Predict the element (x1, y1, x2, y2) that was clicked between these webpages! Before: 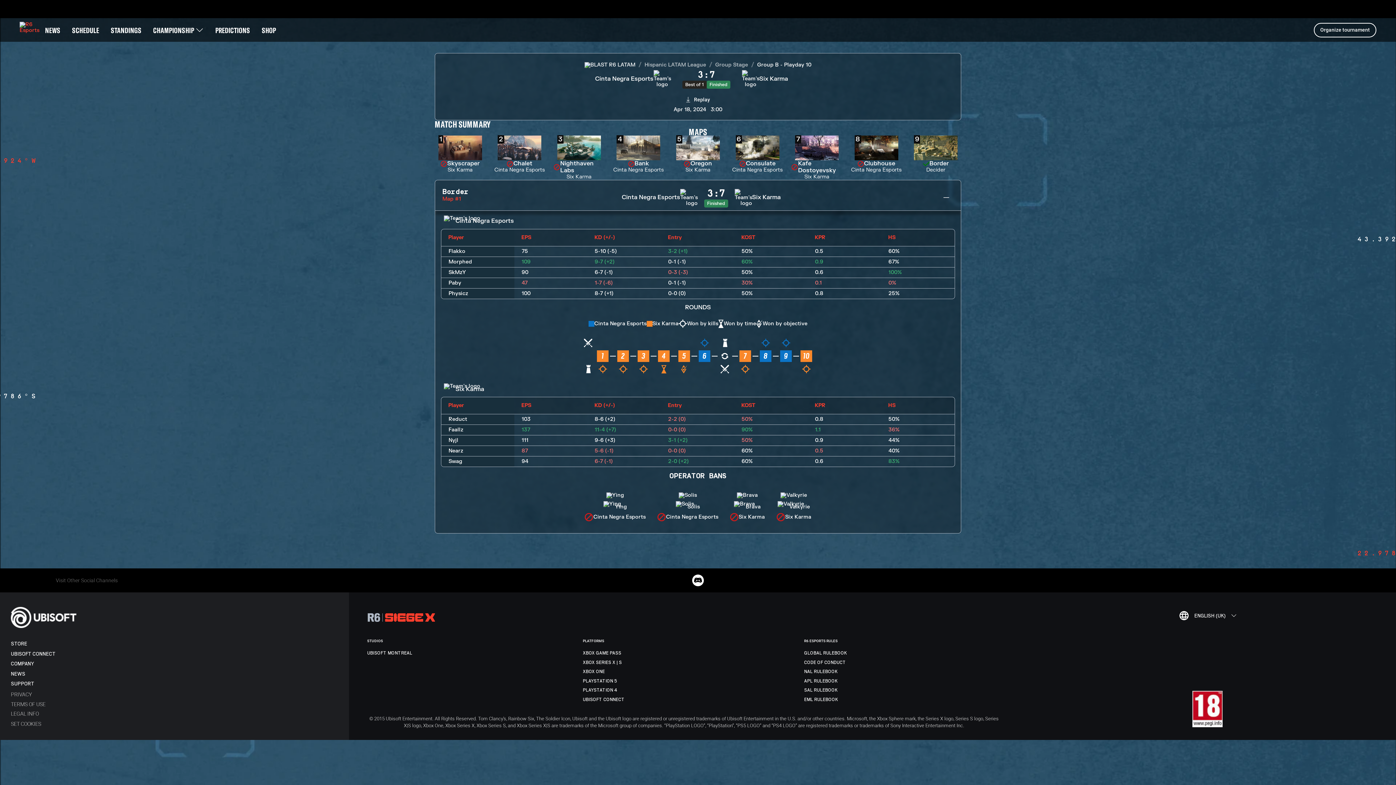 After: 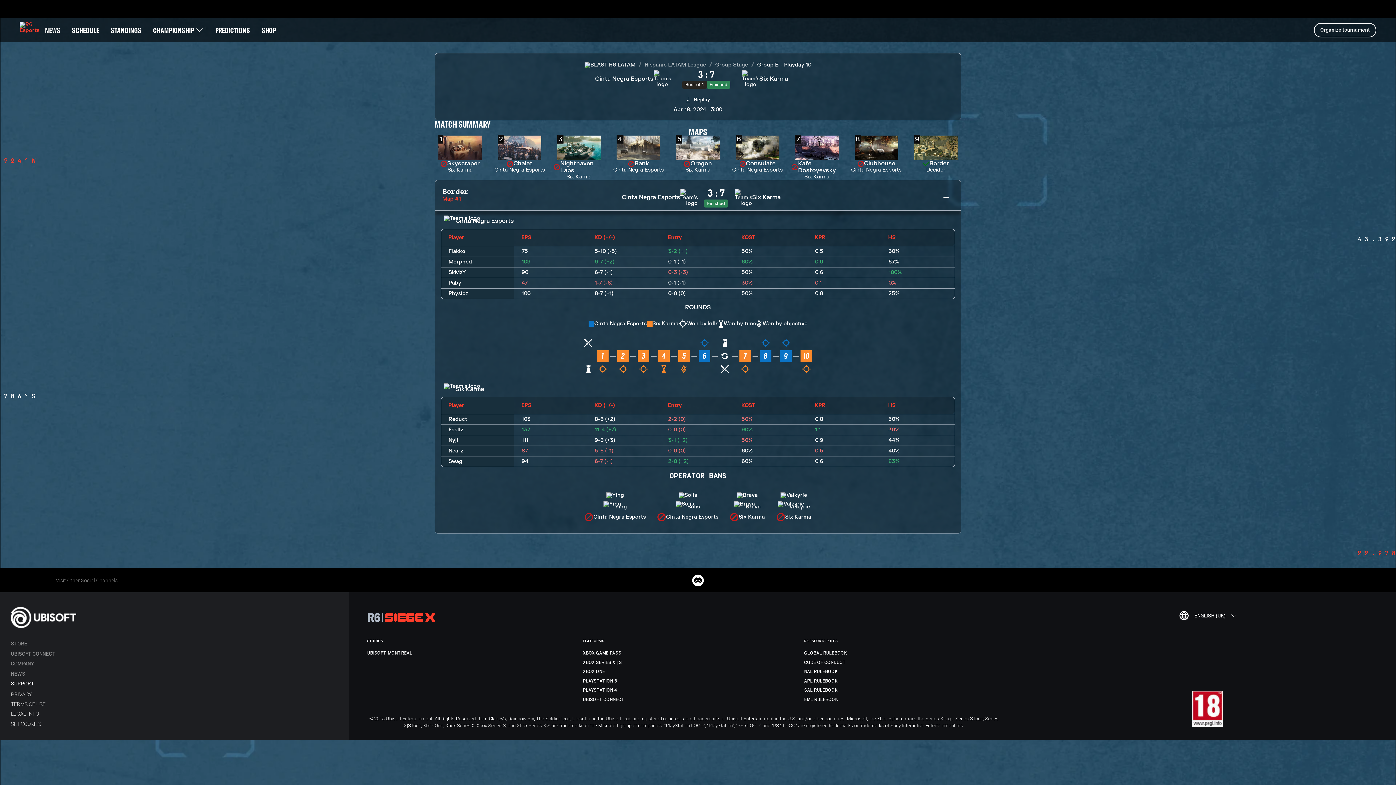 Action: label: SUPPORT bbox: (10, 679, 55, 689)